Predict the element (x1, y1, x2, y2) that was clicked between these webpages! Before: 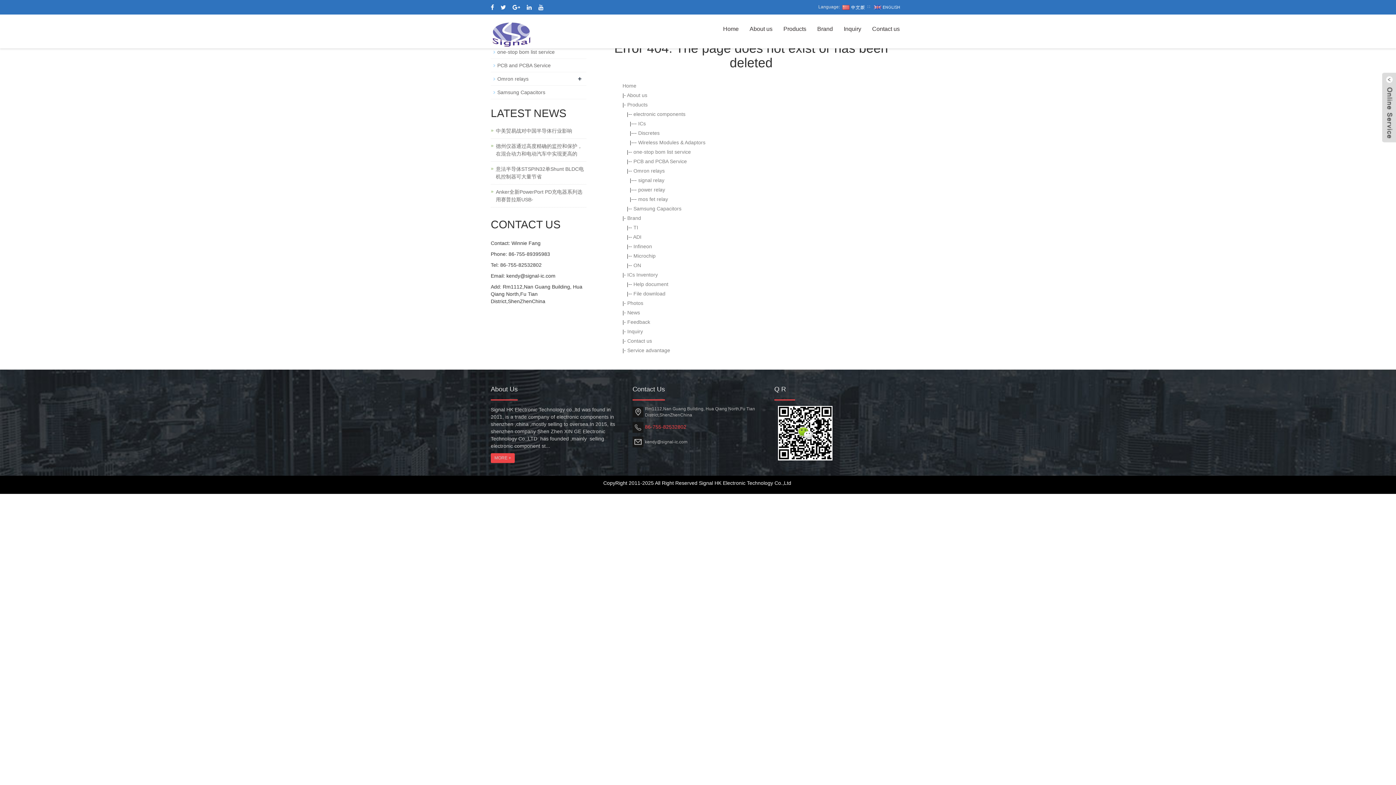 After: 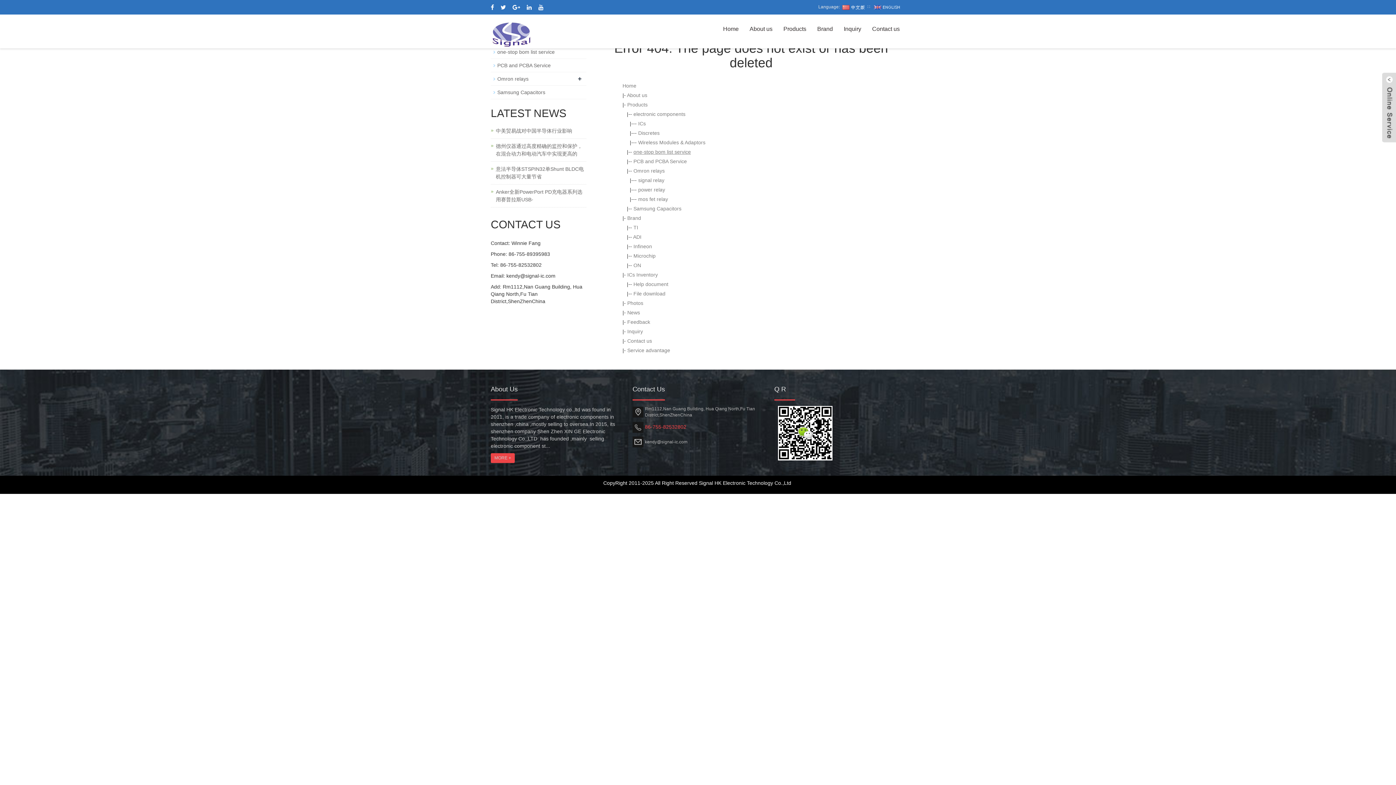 Action: label: one-stop bom list service bbox: (633, 149, 691, 154)